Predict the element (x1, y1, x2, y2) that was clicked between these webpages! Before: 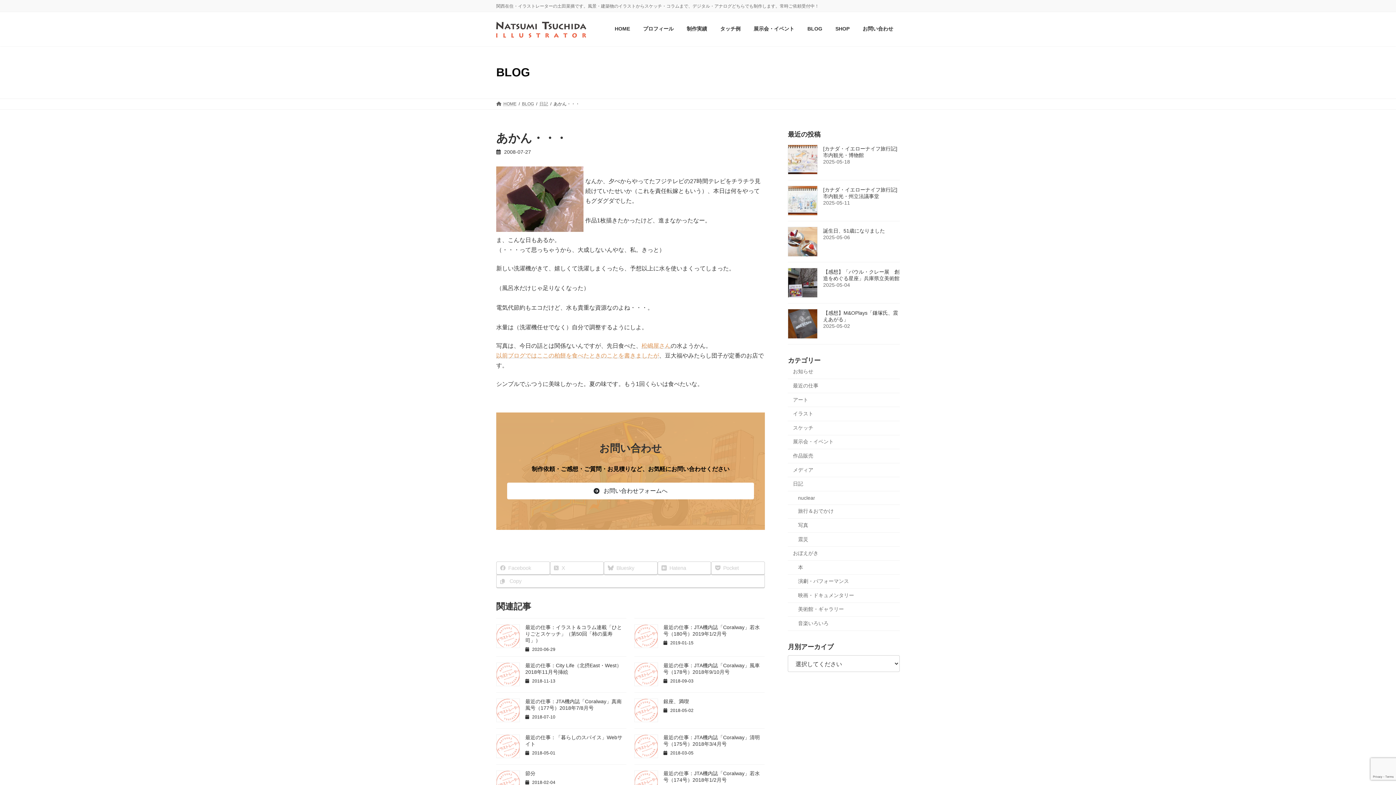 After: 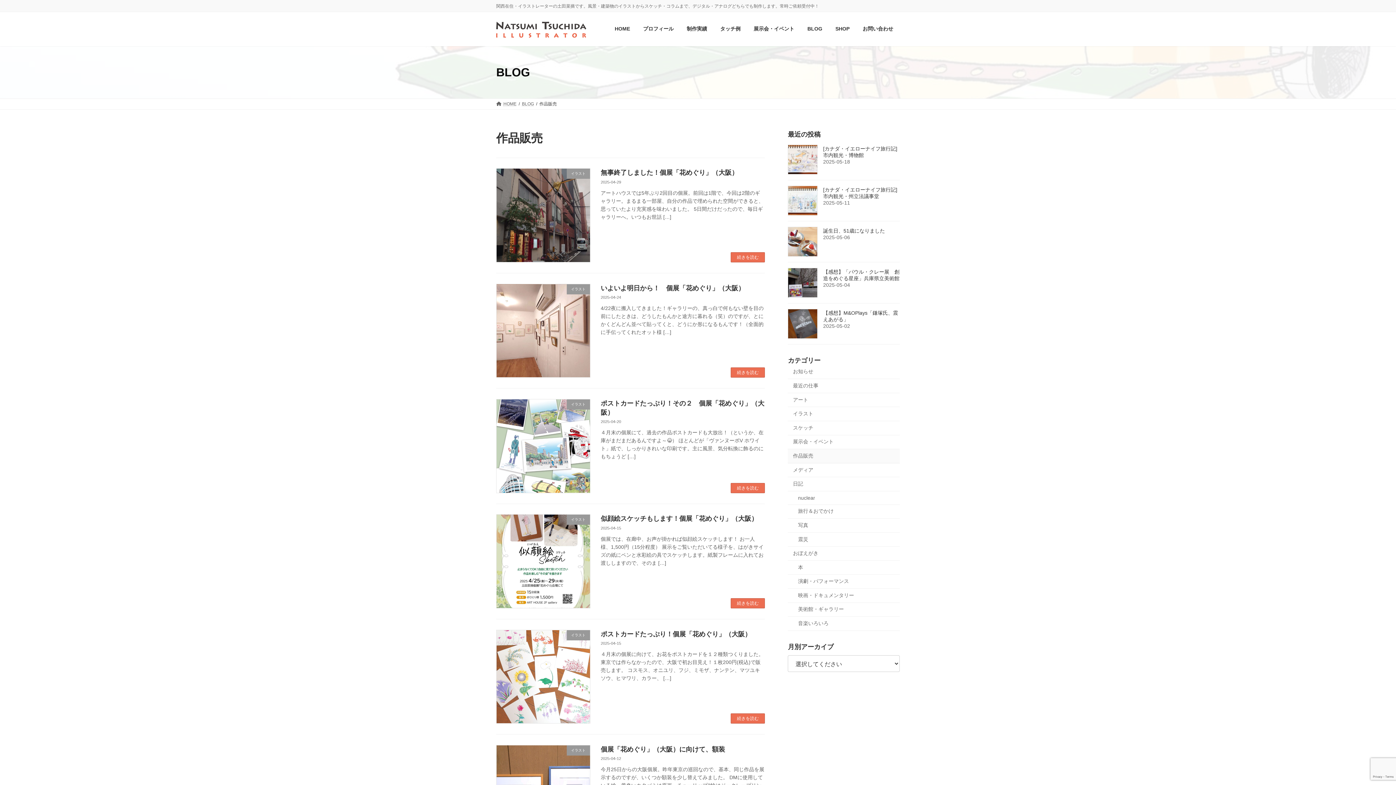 Action: bbox: (788, 449, 900, 463) label: 作品販売